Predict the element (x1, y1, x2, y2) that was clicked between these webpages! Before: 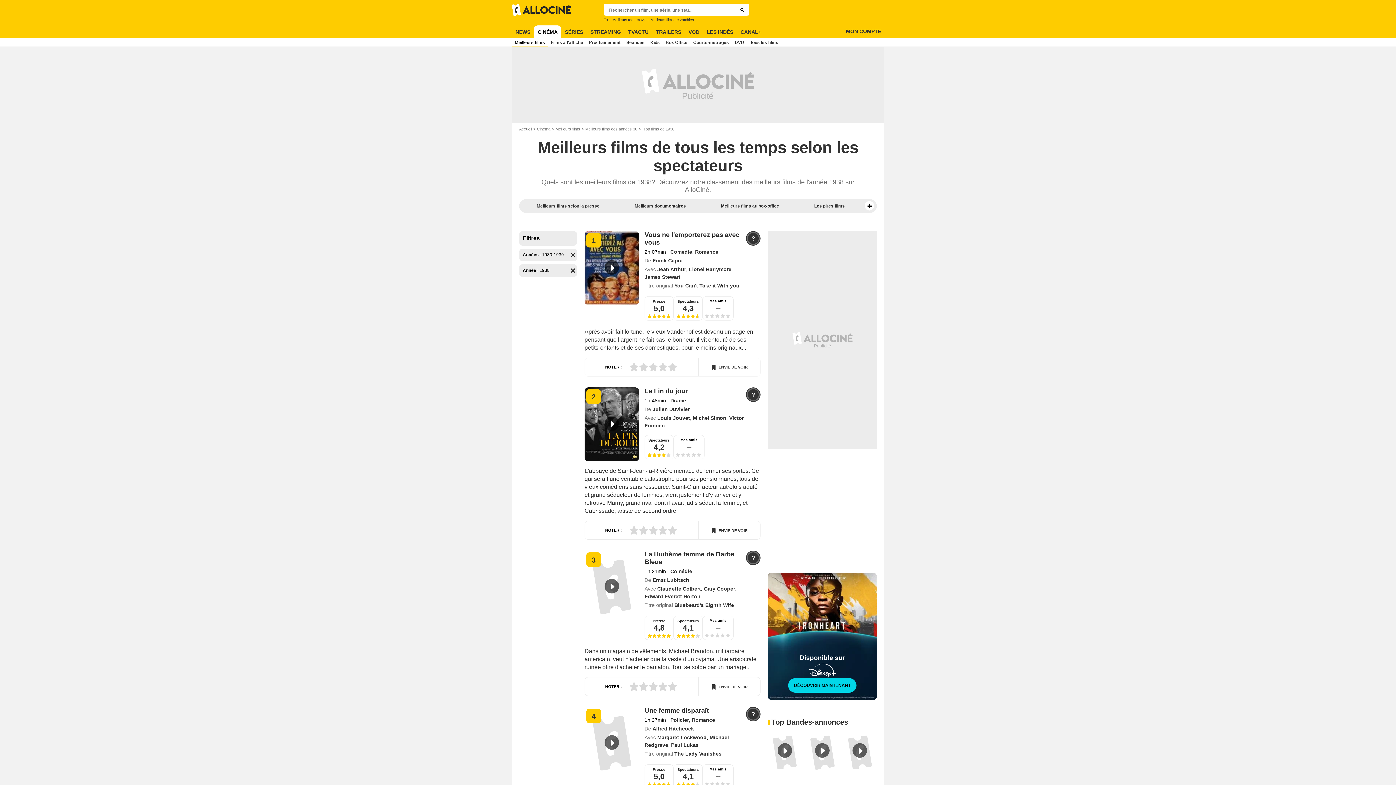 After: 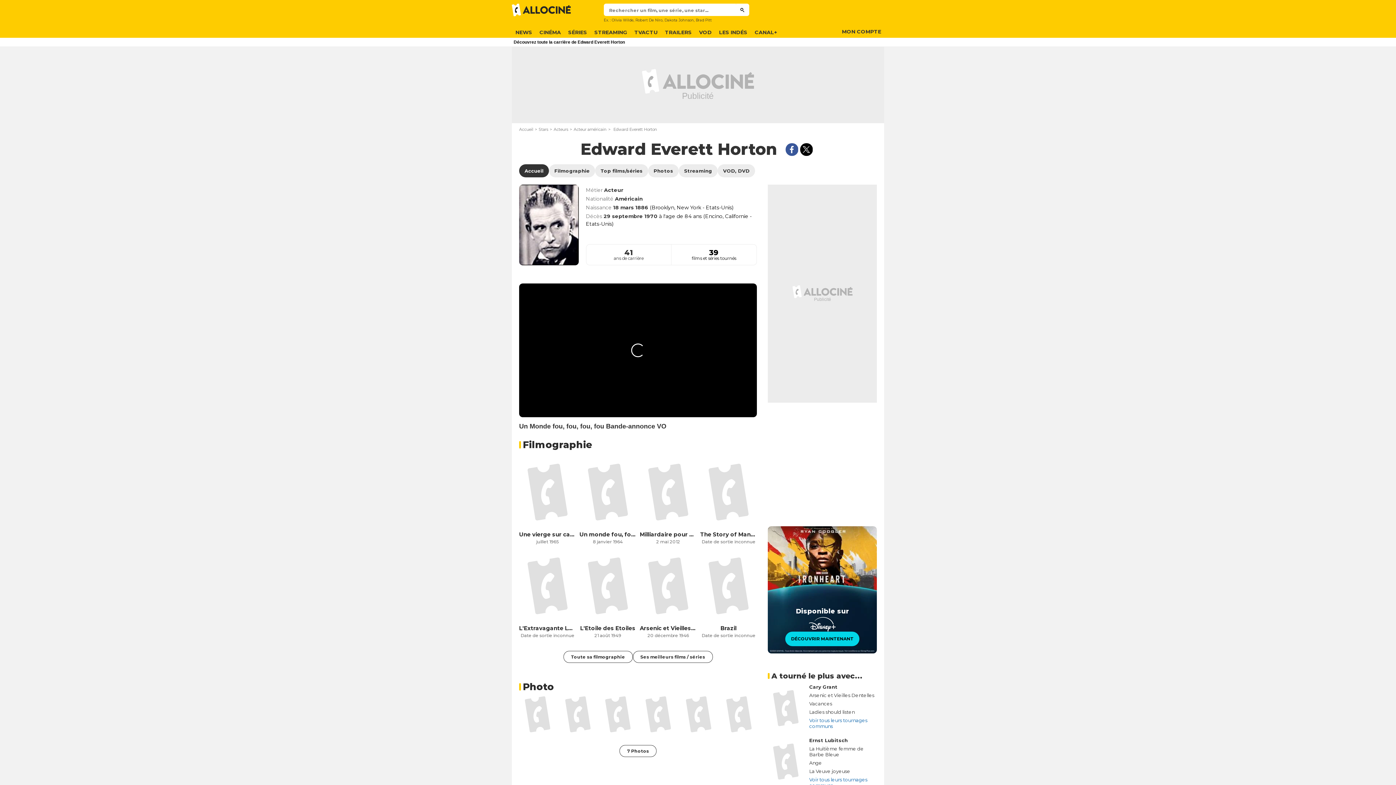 Action: bbox: (644, 593, 700, 599) label: Edward Everett Horton